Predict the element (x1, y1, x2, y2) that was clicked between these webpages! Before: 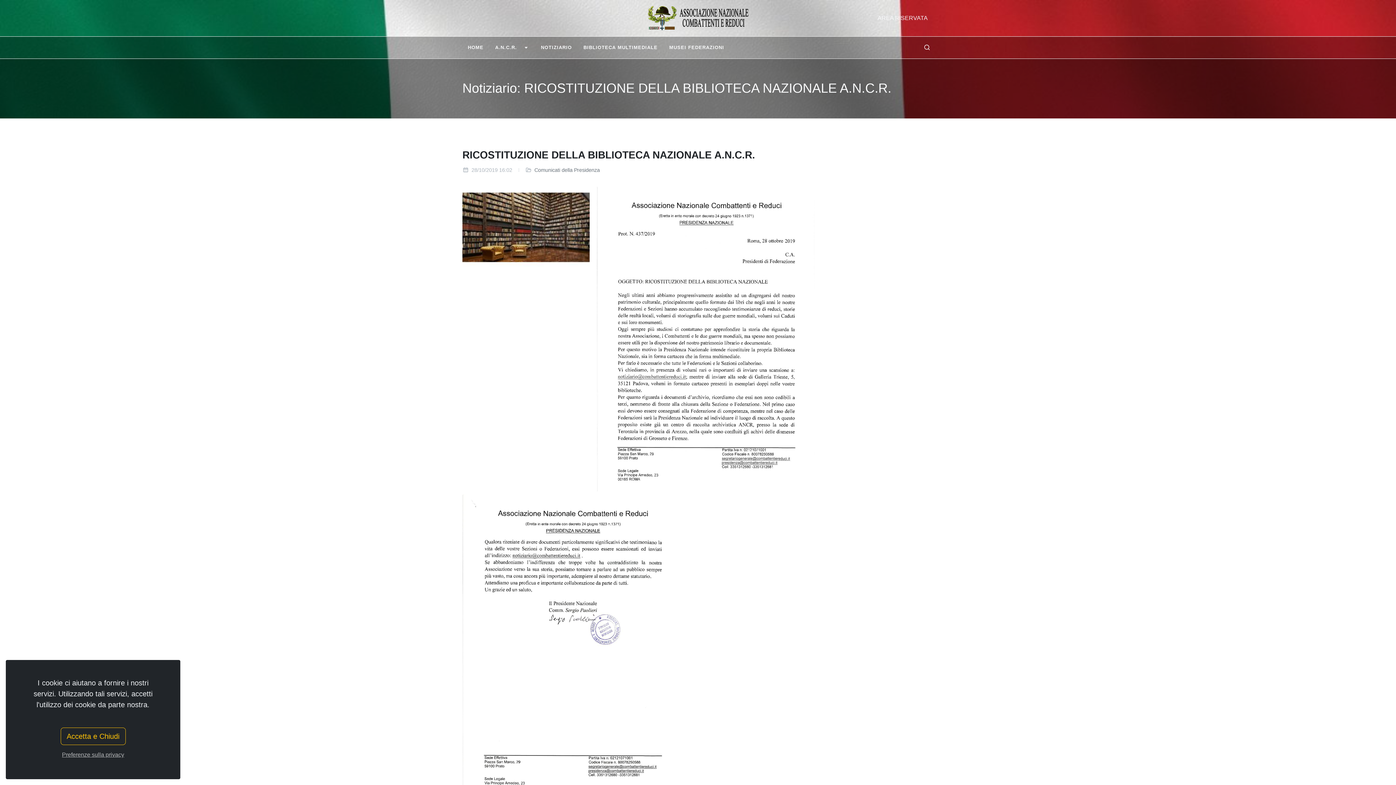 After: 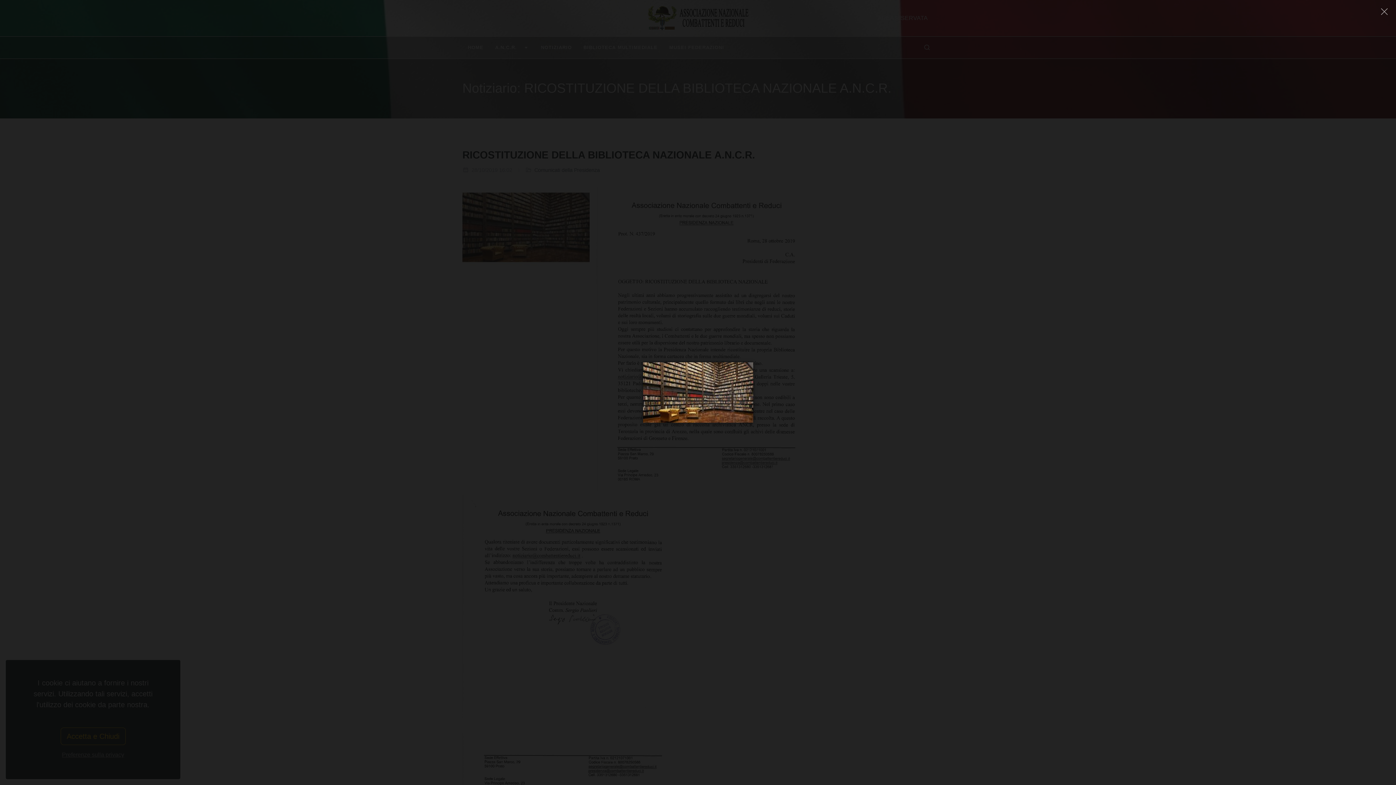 Action: bbox: (462, 185, 589, 269)